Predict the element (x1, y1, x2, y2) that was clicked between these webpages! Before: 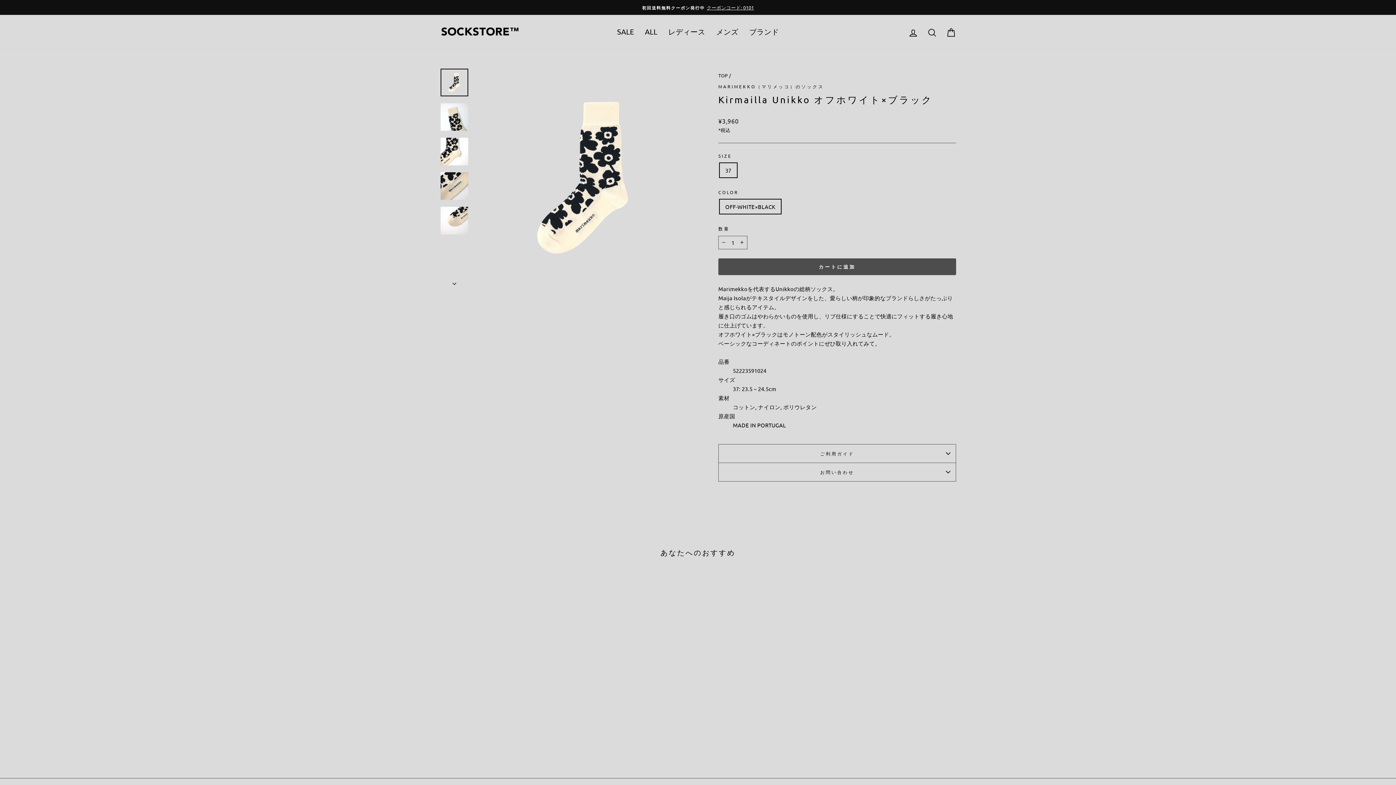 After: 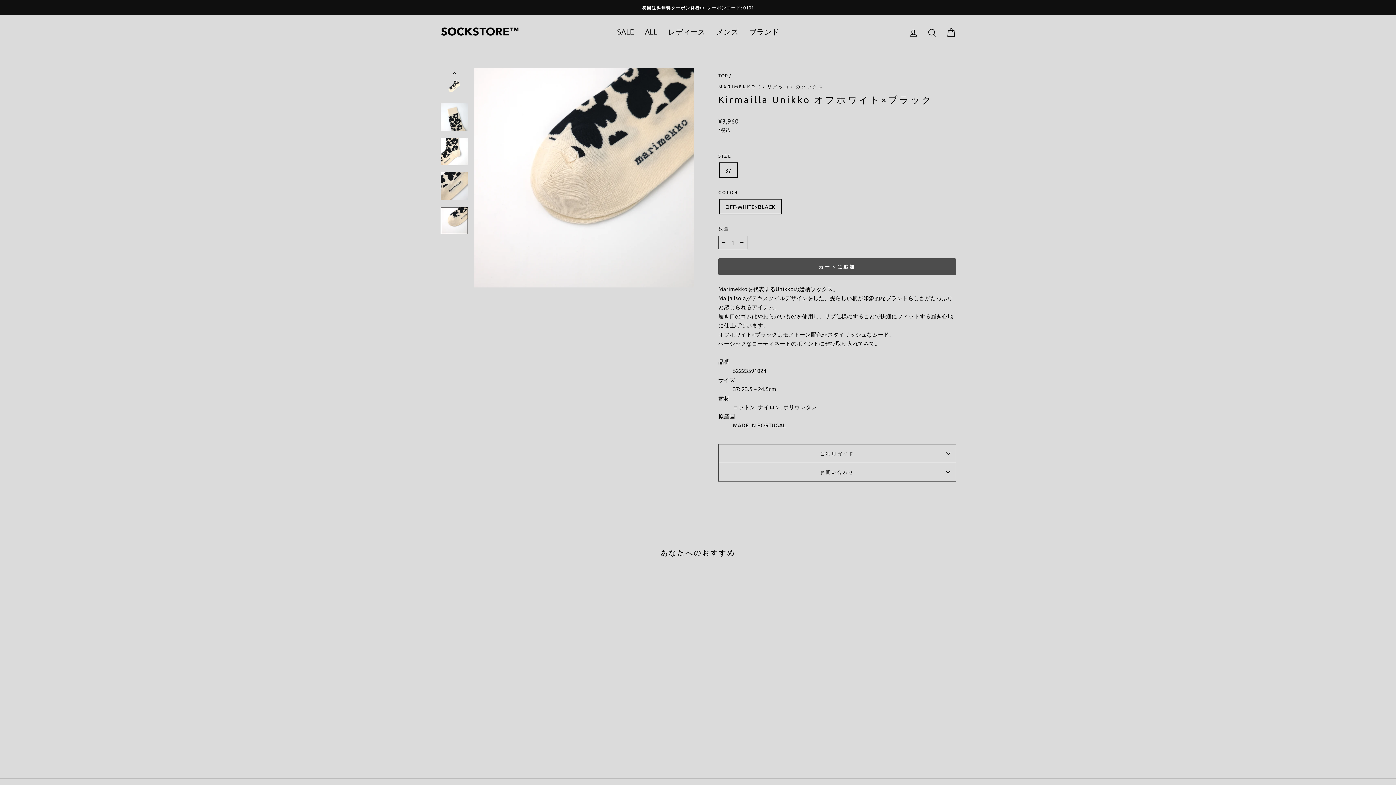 Action: bbox: (440, 206, 468, 234)